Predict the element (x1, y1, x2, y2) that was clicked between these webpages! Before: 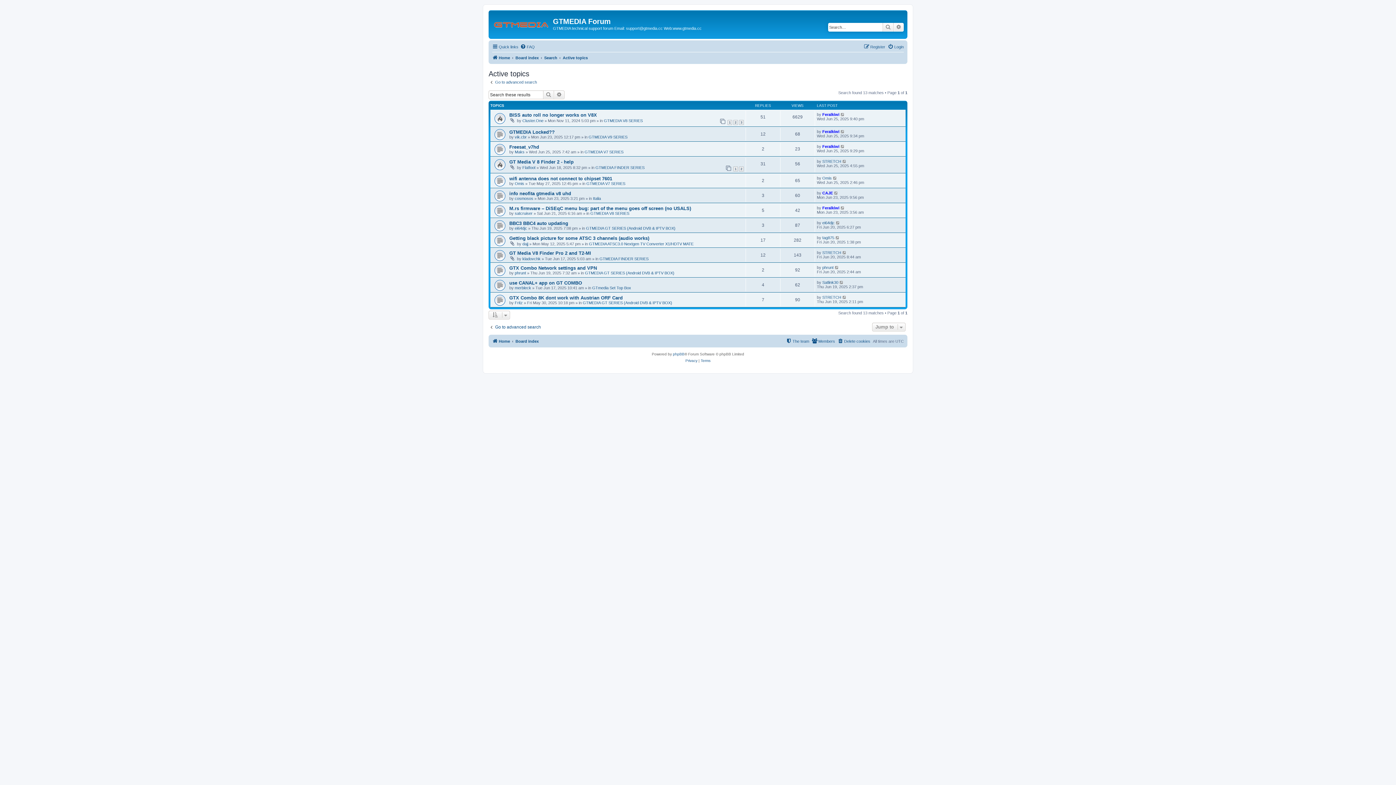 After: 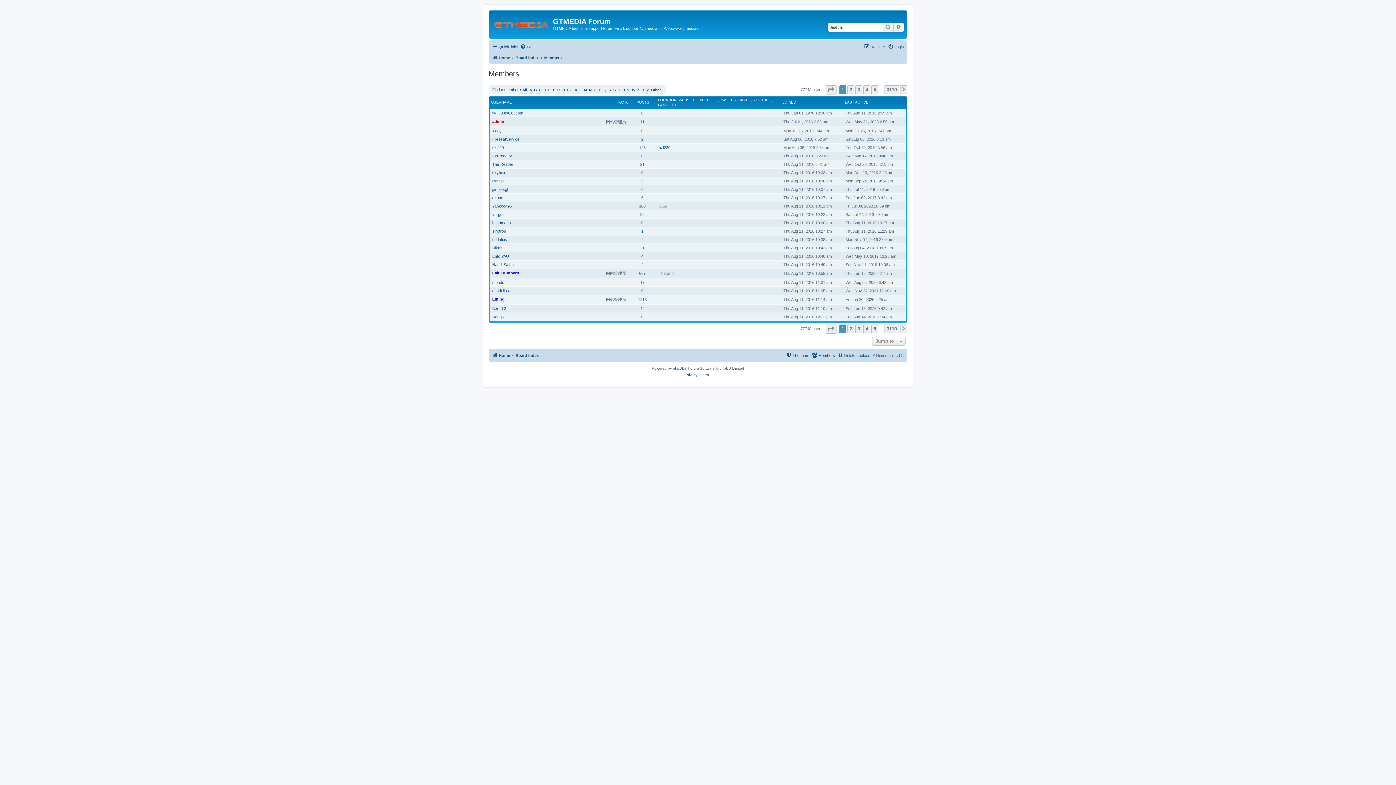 Action: bbox: (812, 337, 835, 345) label: Members